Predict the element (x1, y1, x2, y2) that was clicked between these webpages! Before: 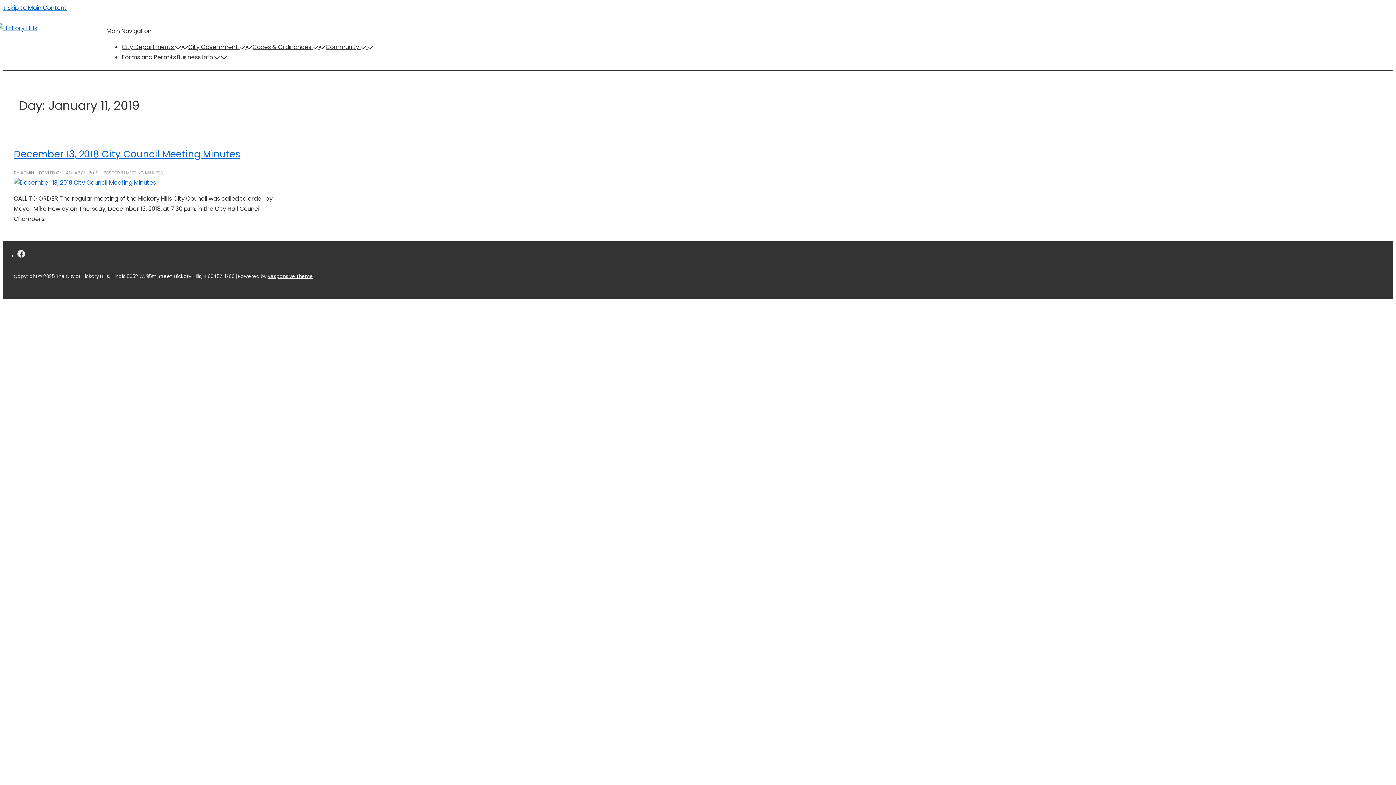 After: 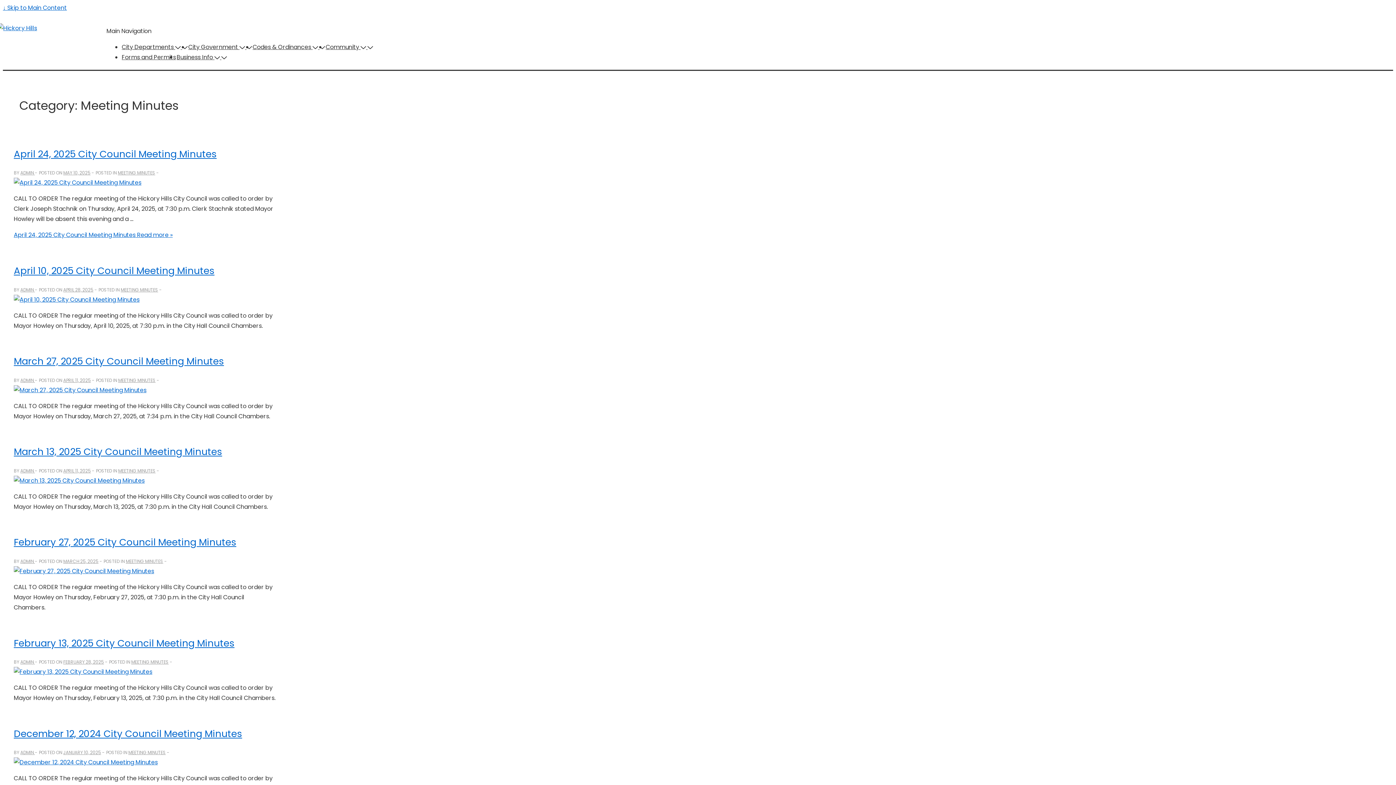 Action: bbox: (125, 169, 163, 176) label: MEETING MINUTES